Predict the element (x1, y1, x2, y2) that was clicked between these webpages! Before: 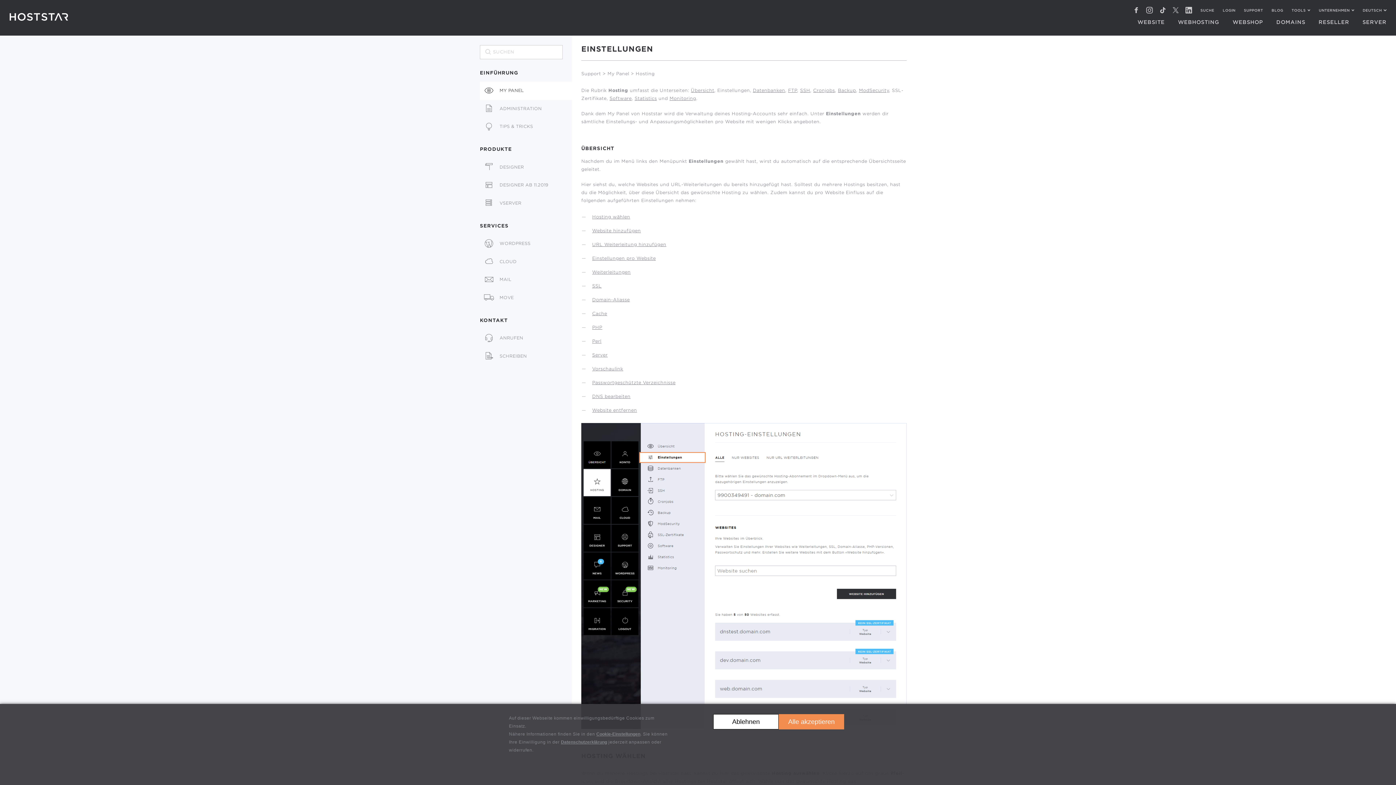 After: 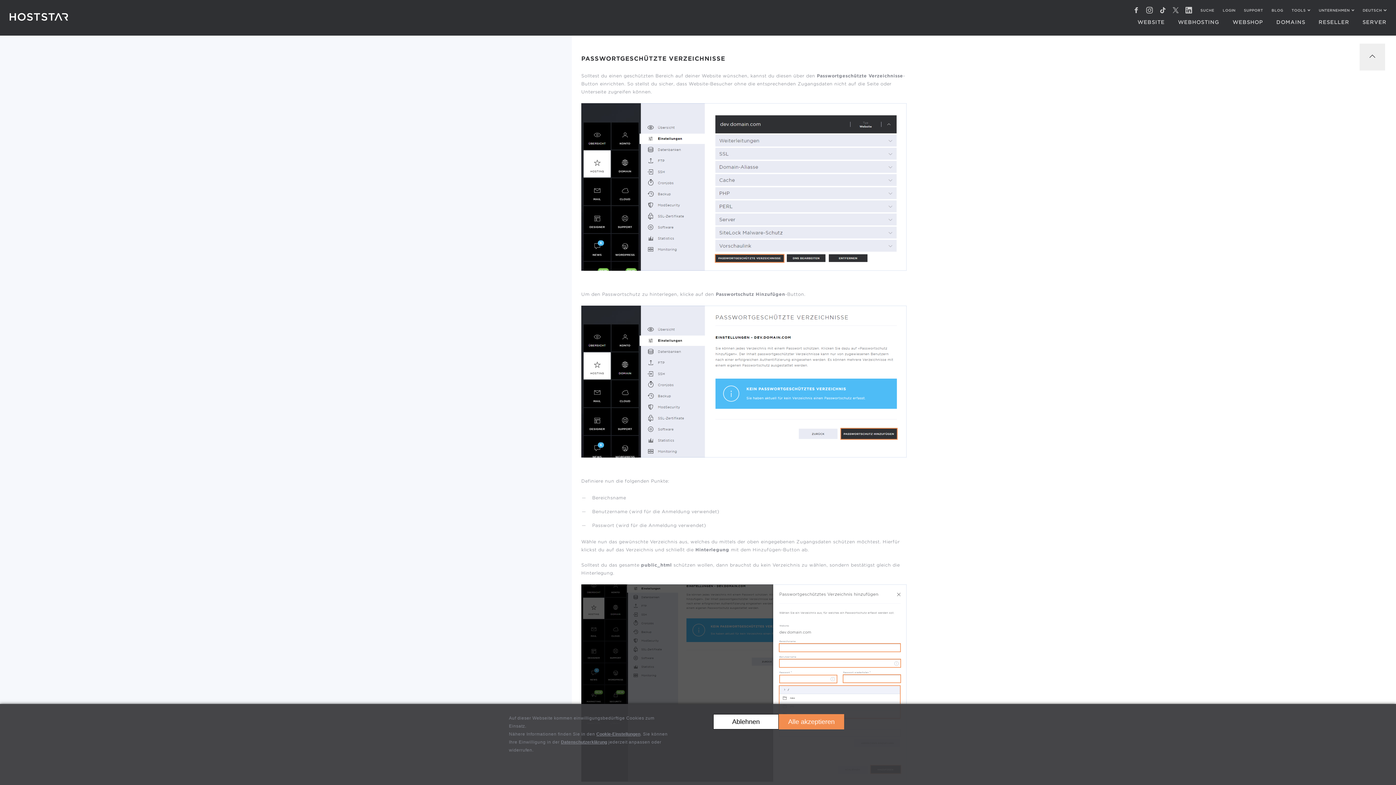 Action: label: Passwortgeschützte Verzeichnisse bbox: (592, 380, 675, 385)